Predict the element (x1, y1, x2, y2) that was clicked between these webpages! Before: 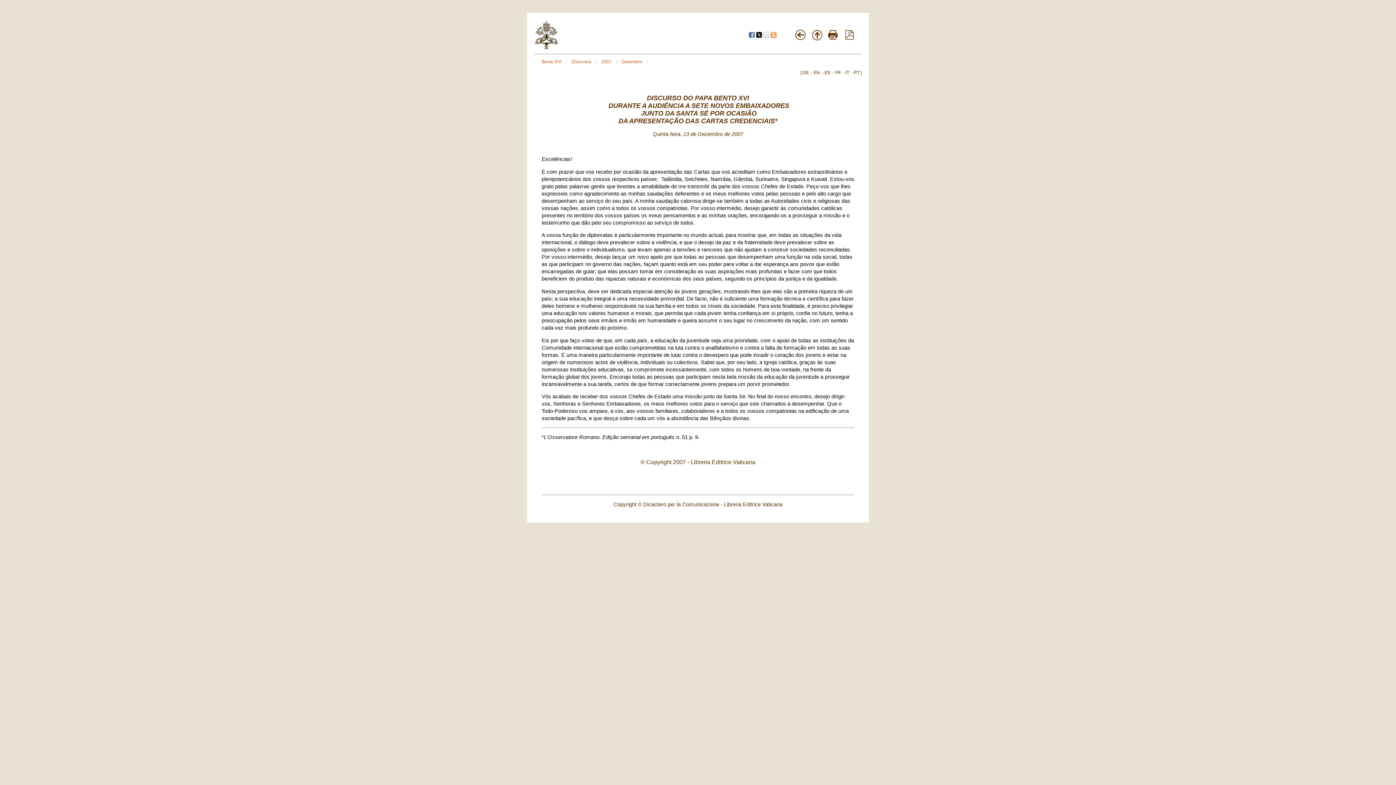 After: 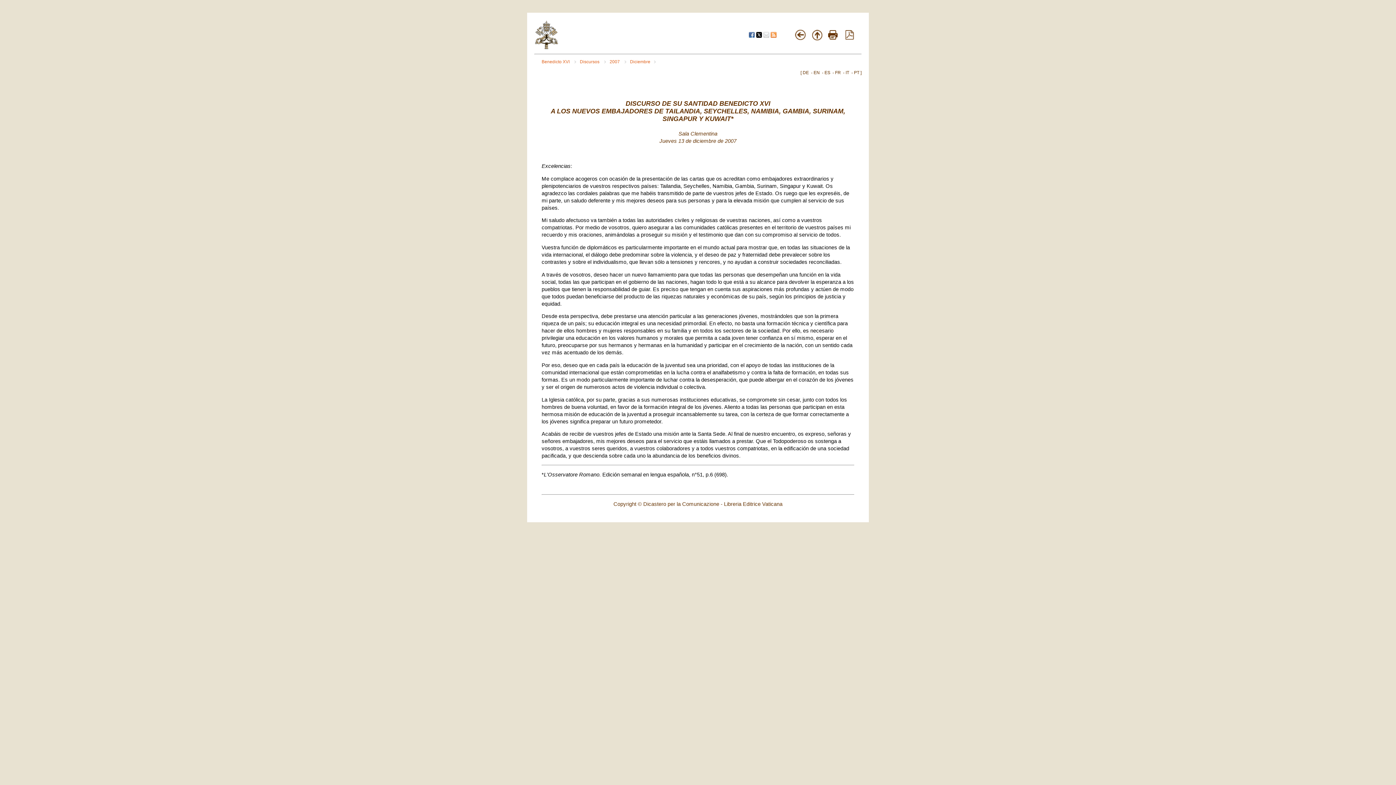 Action: bbox: (824, 70, 830, 75) label: ES